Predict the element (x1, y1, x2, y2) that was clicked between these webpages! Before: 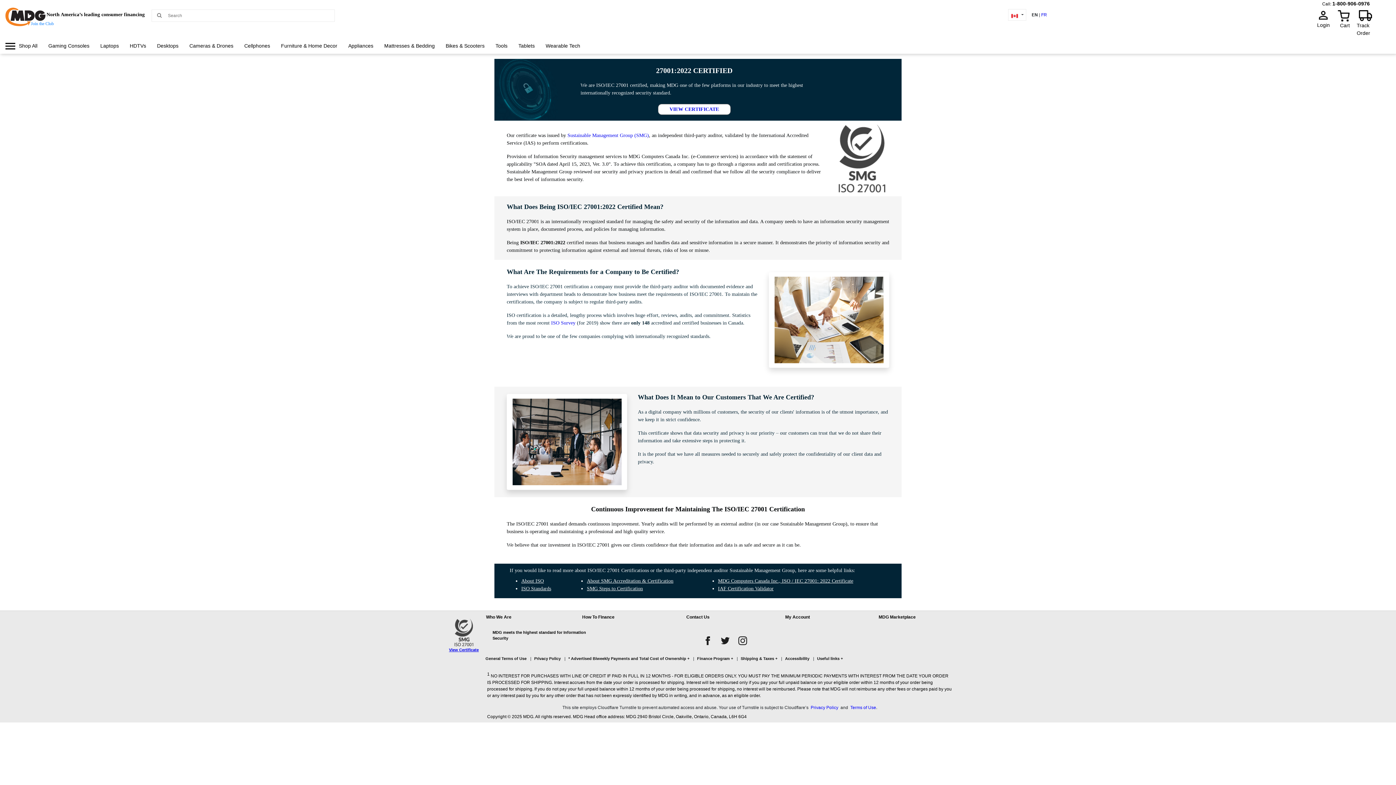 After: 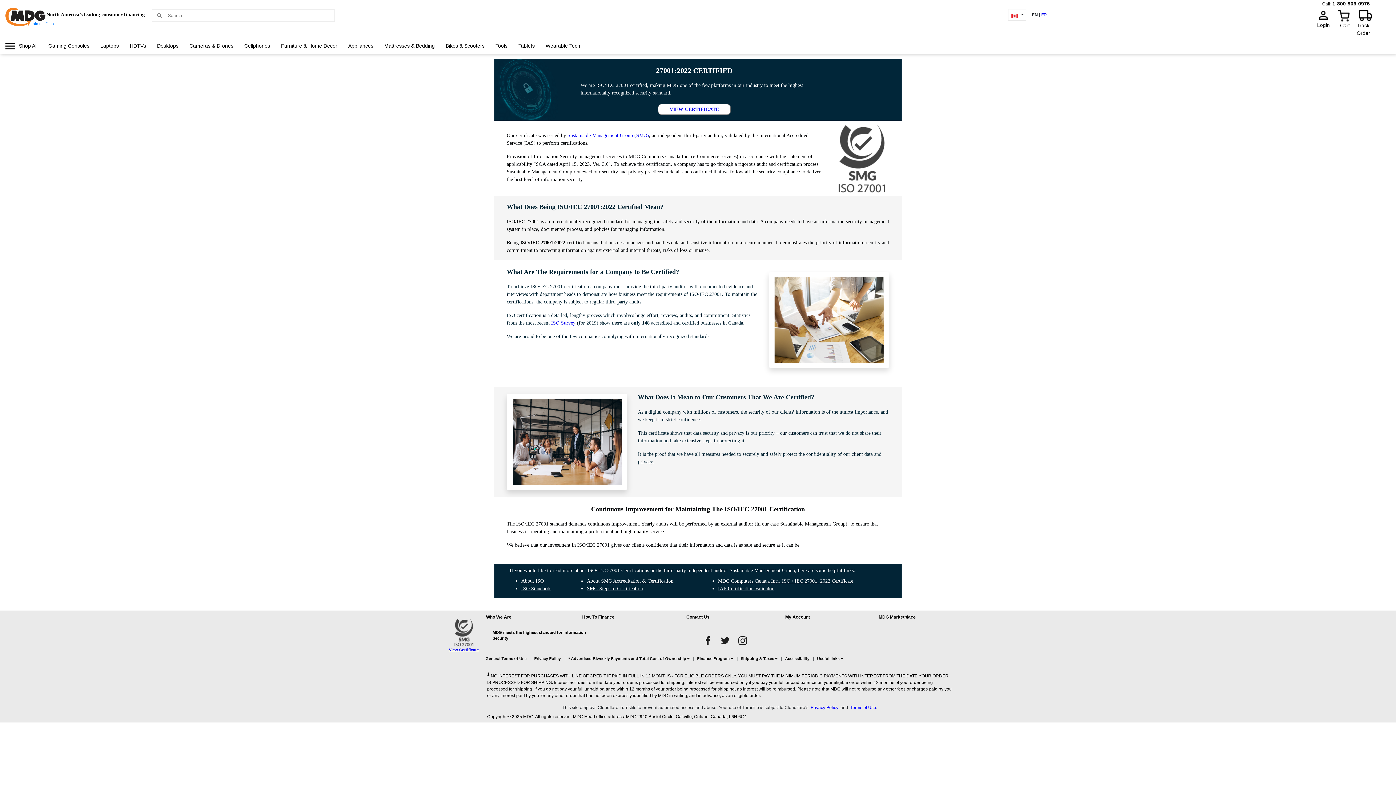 Action: label: SMG Steps to Certification bbox: (587, 586, 643, 591)